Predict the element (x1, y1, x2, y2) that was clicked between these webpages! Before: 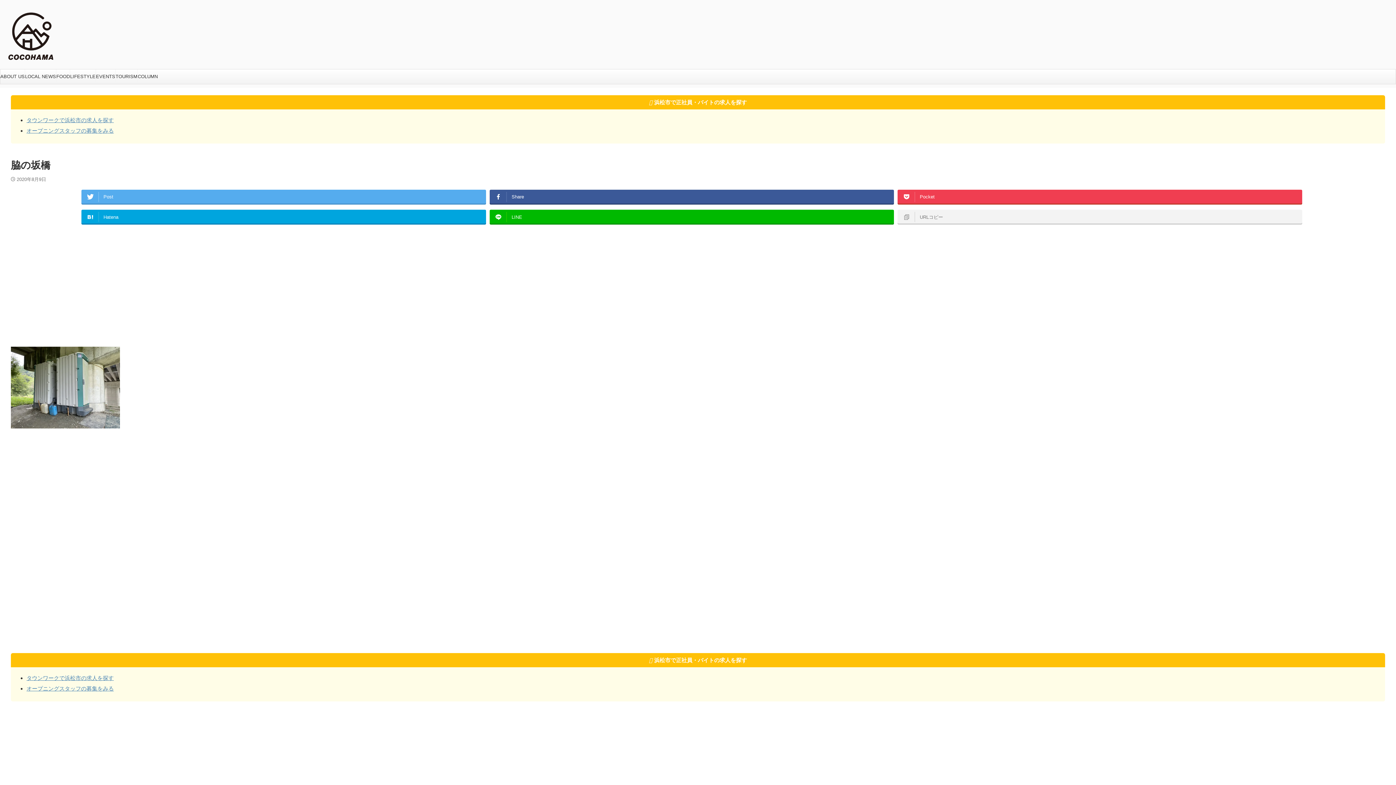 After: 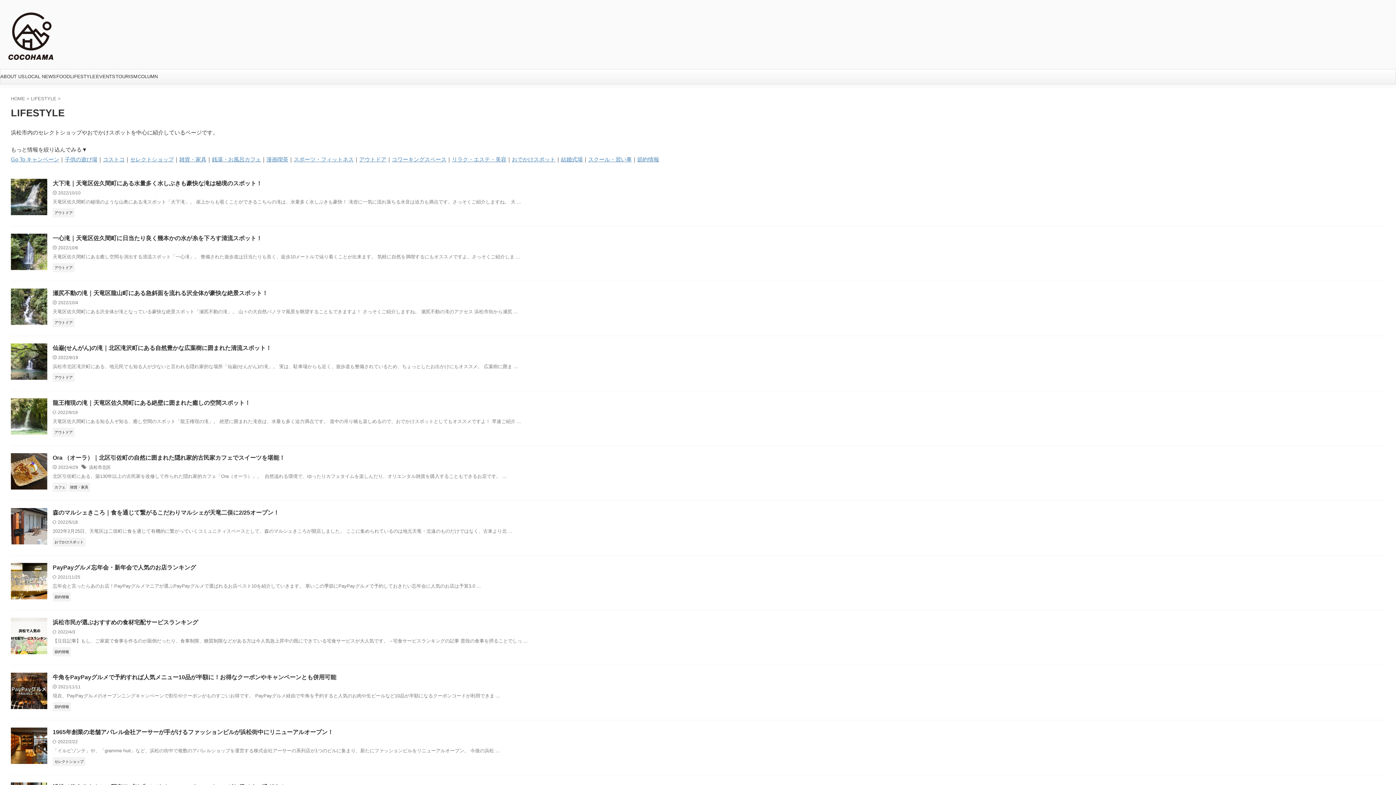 Action: label: LIFESTYLE bbox: (70, 69, 95, 84)